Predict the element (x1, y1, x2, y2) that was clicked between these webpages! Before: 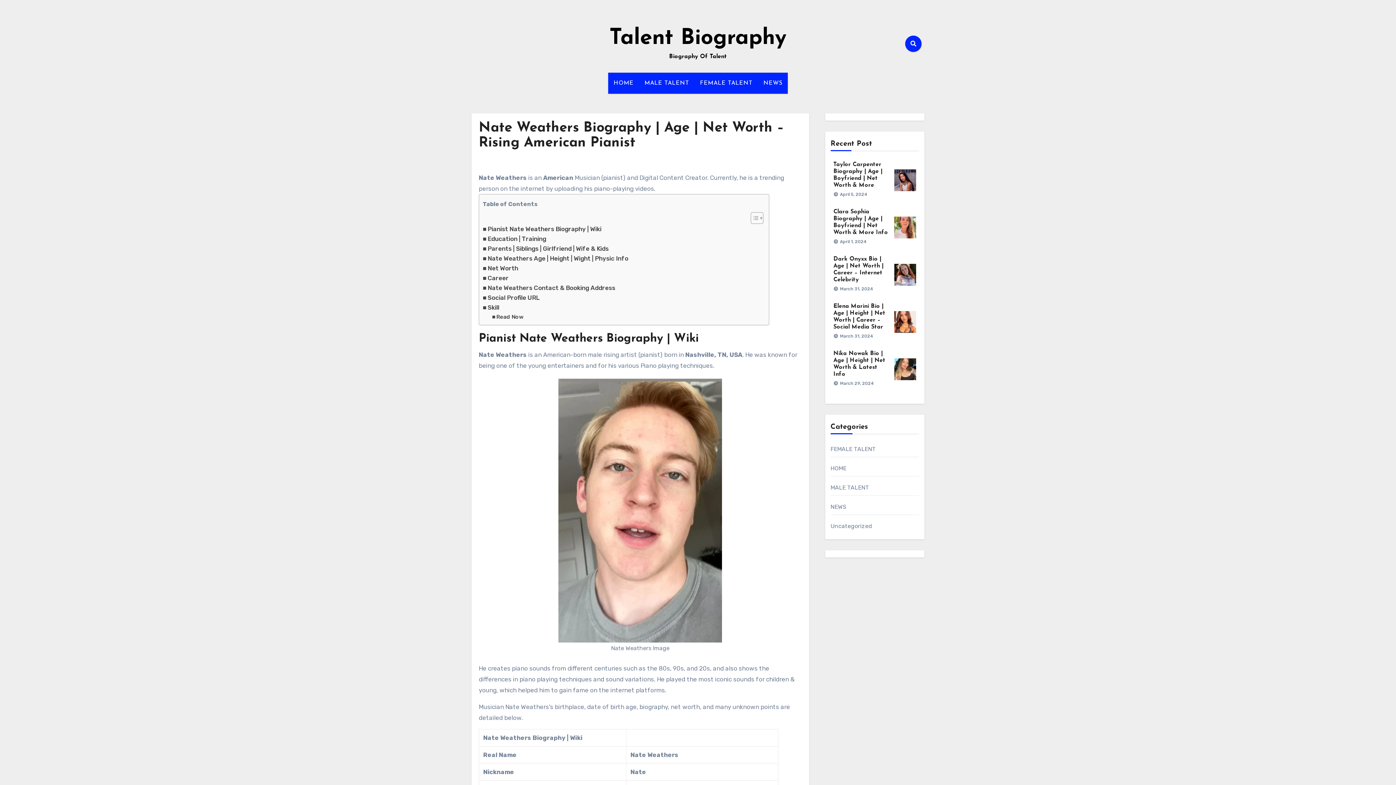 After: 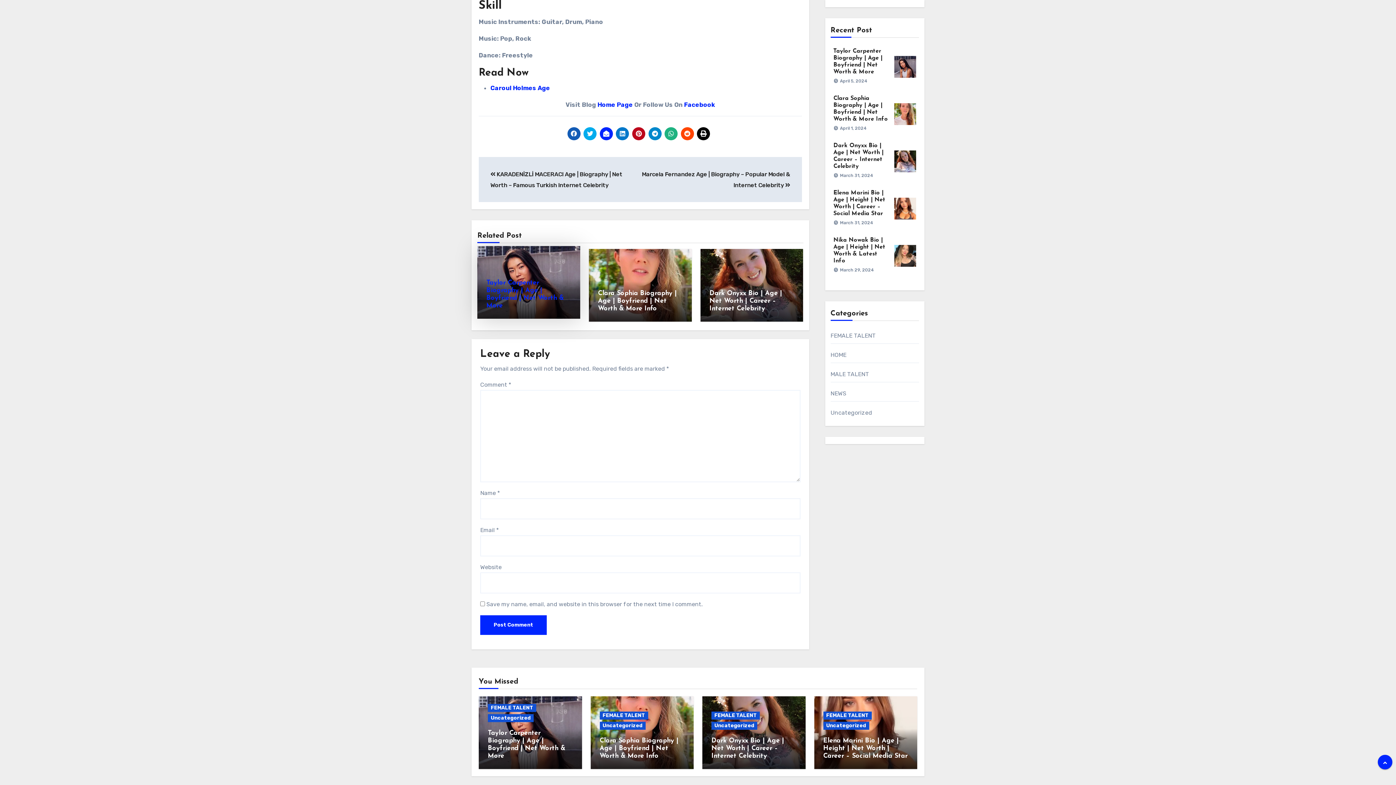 Action: bbox: (482, 302, 499, 312) label: Skill